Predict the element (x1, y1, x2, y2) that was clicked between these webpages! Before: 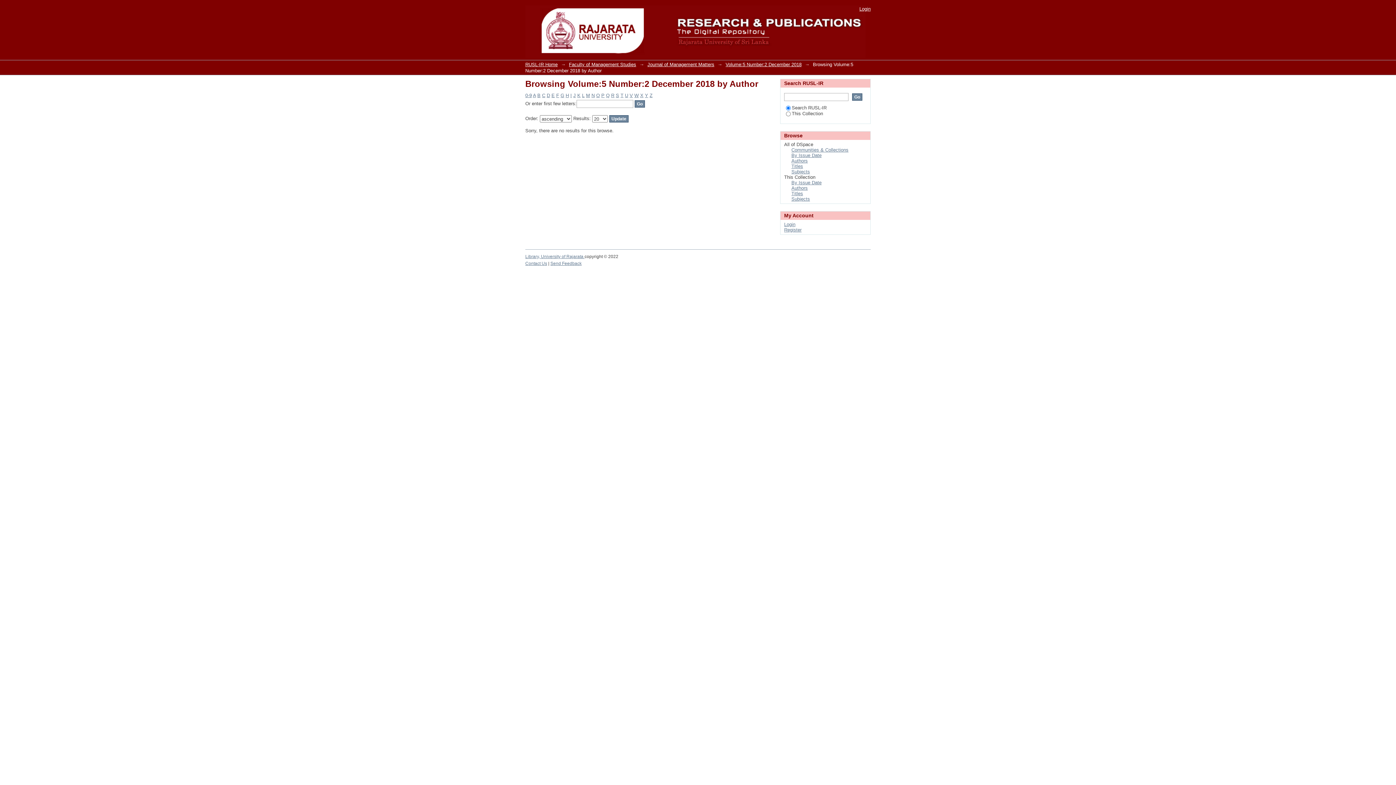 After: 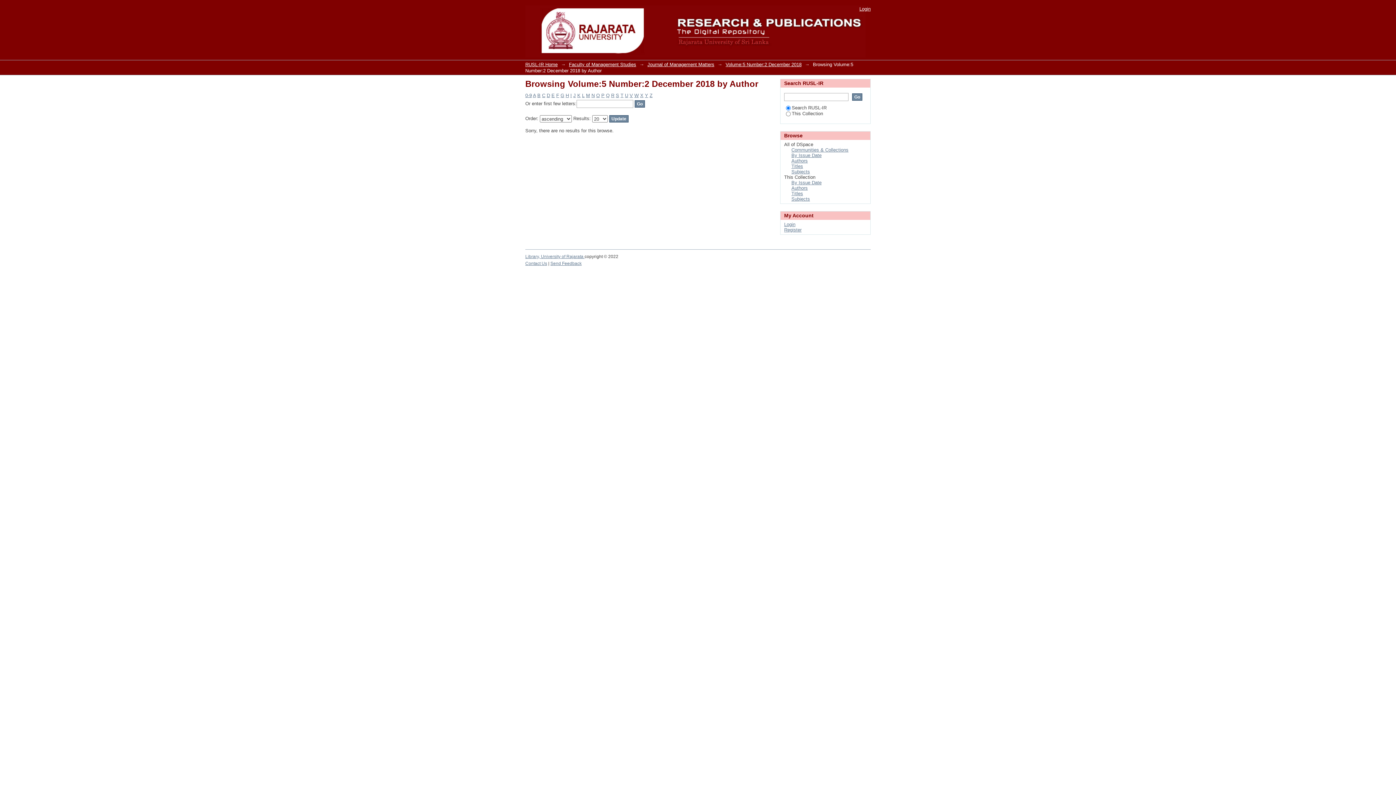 Action: label: N bbox: (591, 92, 594, 98)